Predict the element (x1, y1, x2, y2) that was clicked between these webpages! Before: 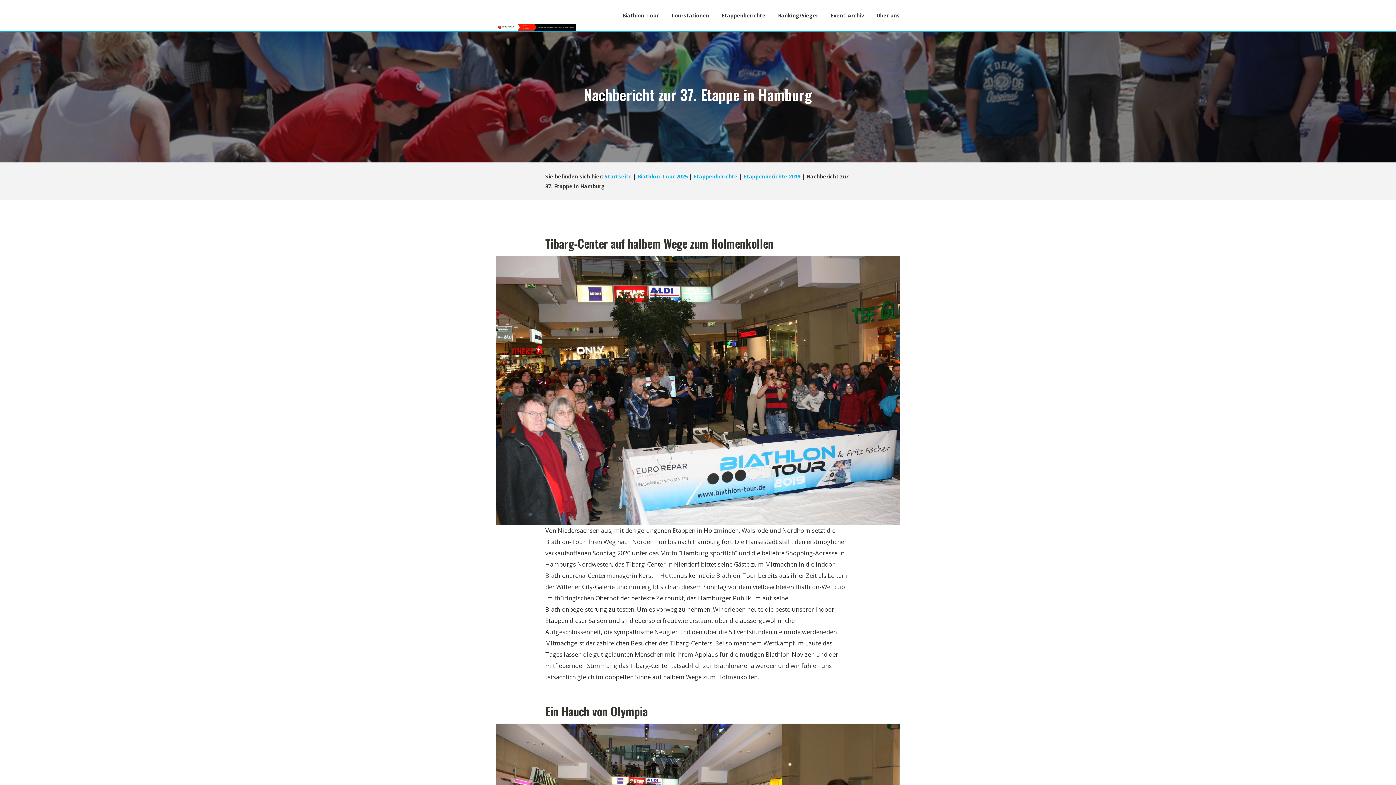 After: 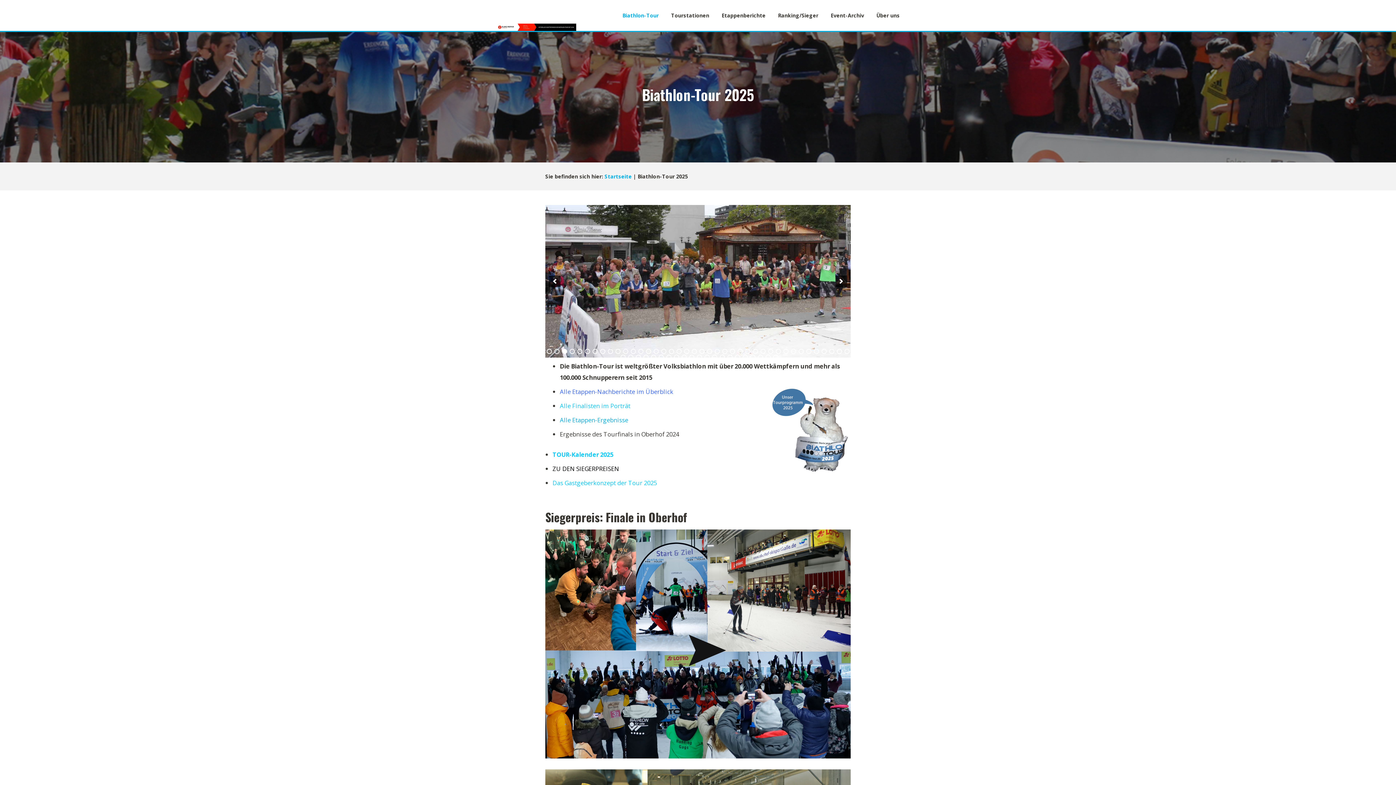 Action: bbox: (637, 173, 688, 180) label: Biathlon-Tour 2025